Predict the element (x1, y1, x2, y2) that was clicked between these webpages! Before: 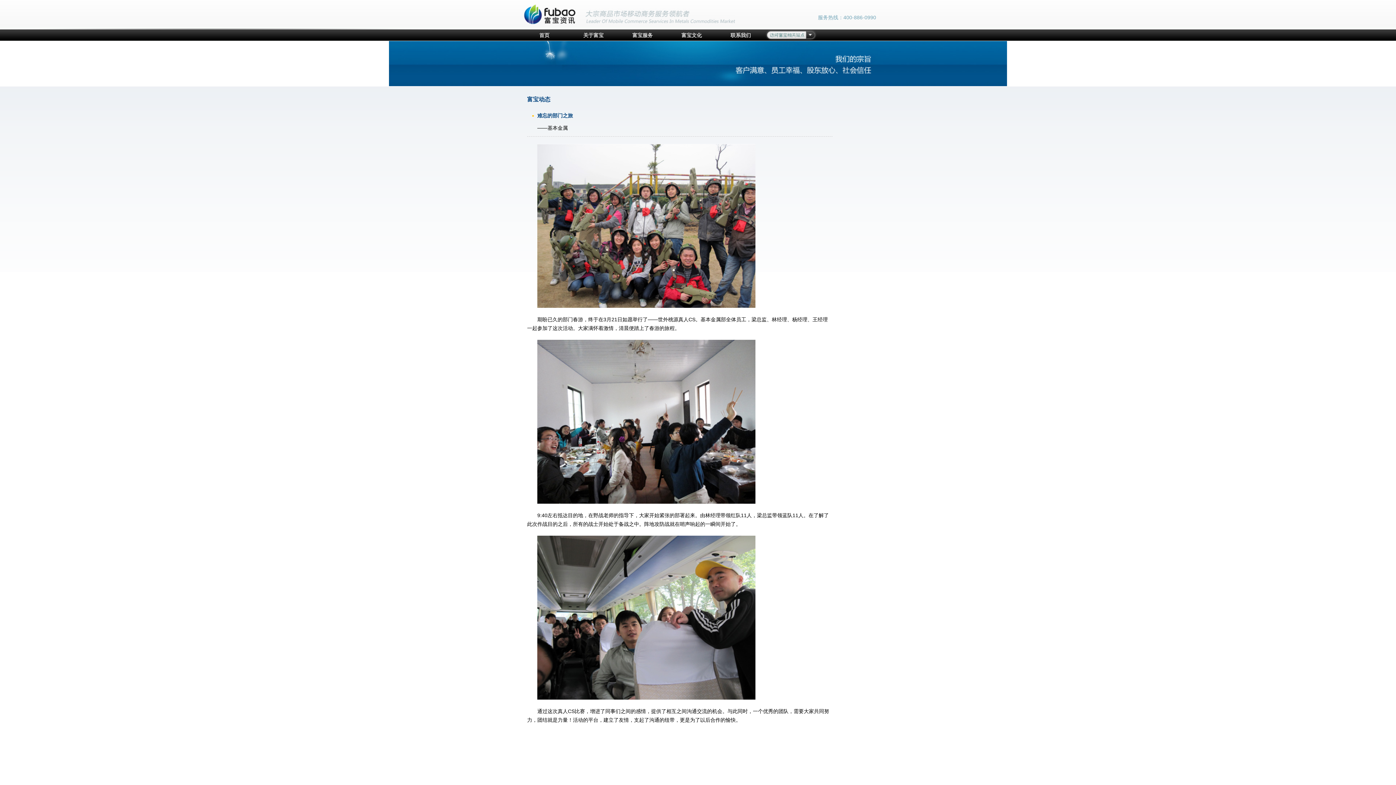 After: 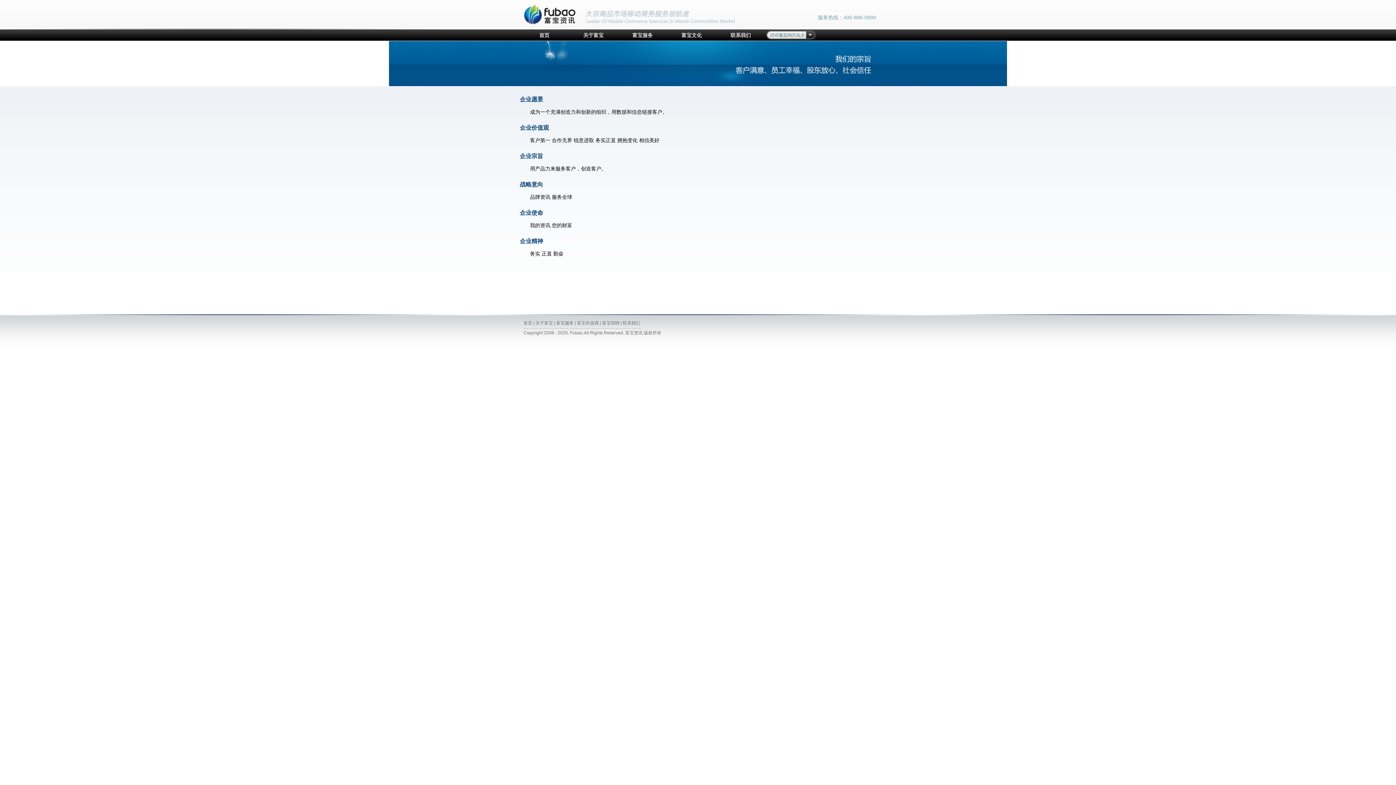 Action: label: 富宝文化 bbox: (667, 29, 716, 41)